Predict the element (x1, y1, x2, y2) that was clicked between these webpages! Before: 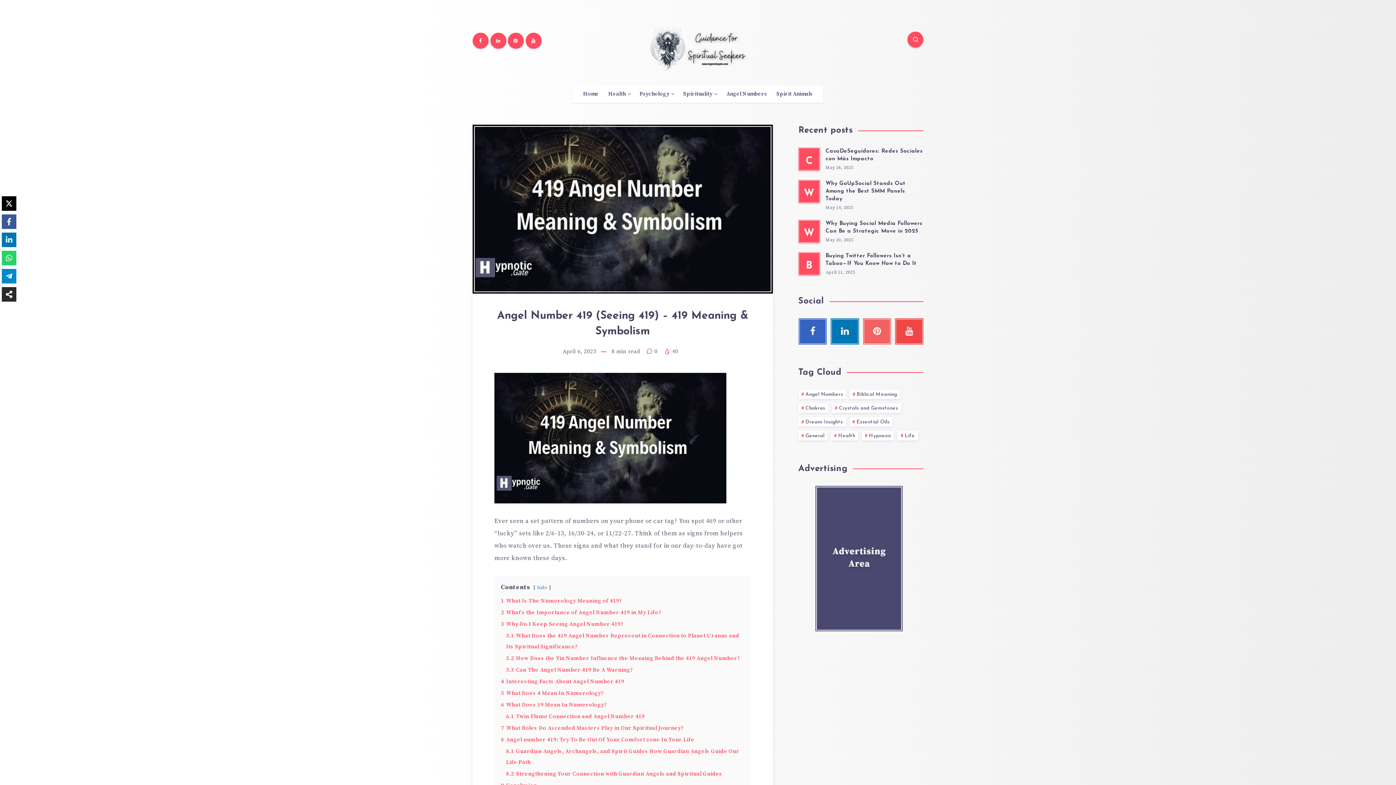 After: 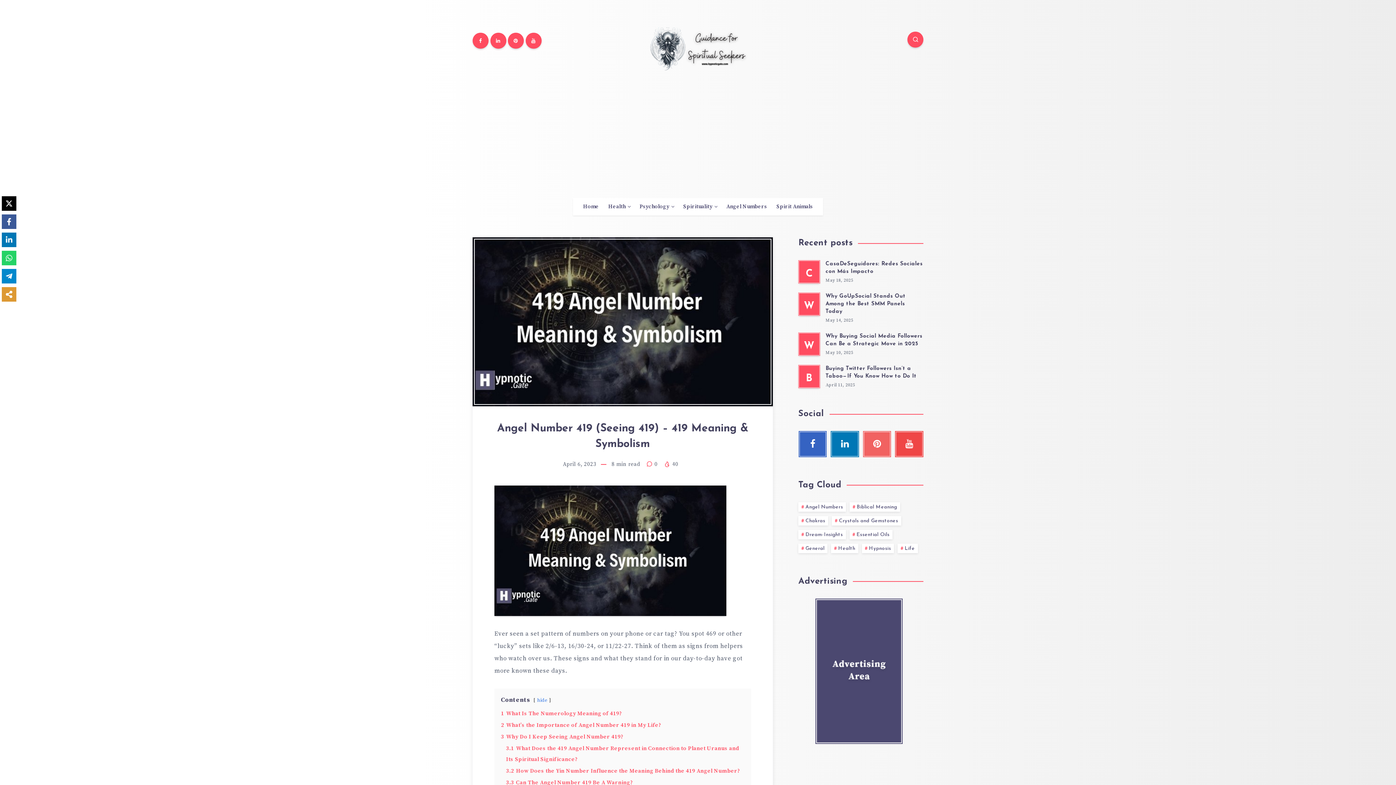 Action: label: Share bbox: (1, 287, 16, 301)